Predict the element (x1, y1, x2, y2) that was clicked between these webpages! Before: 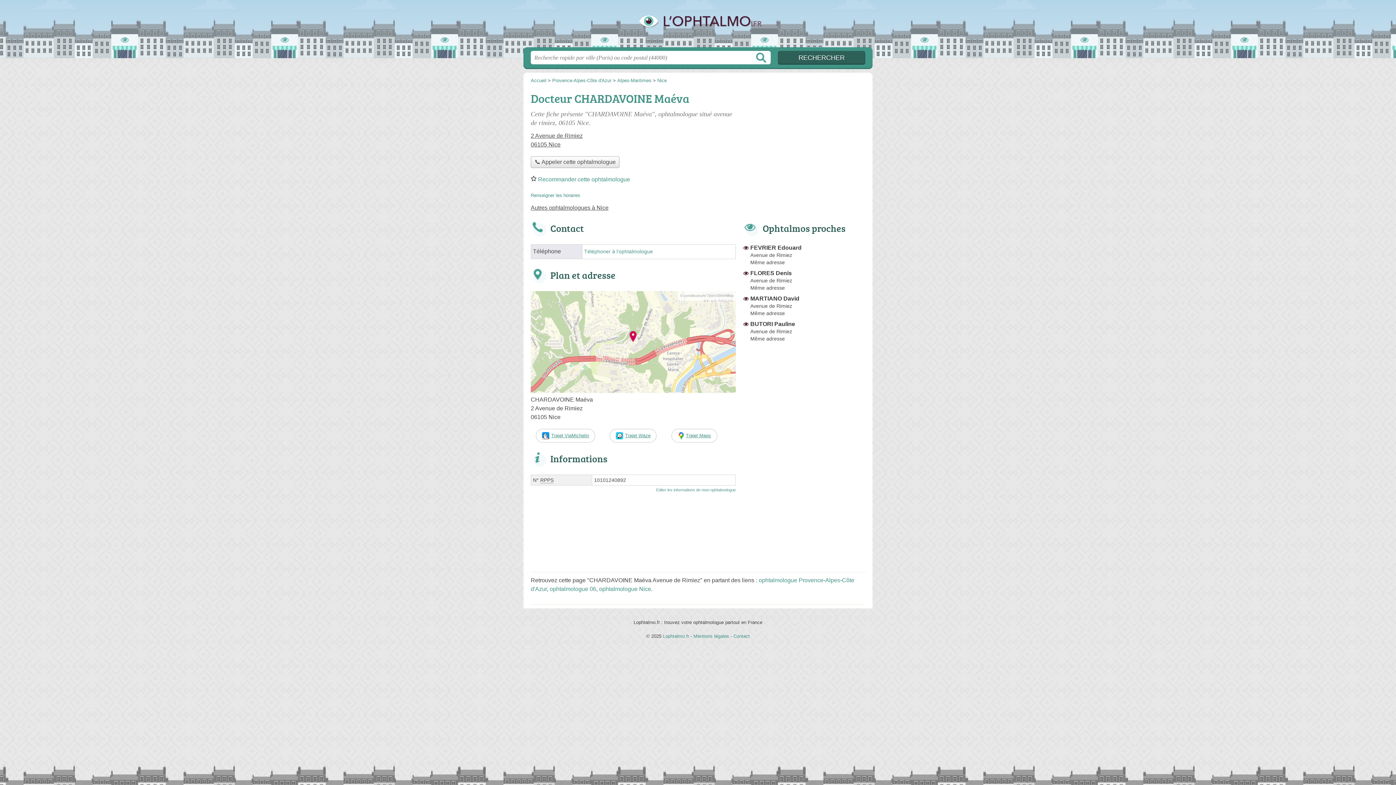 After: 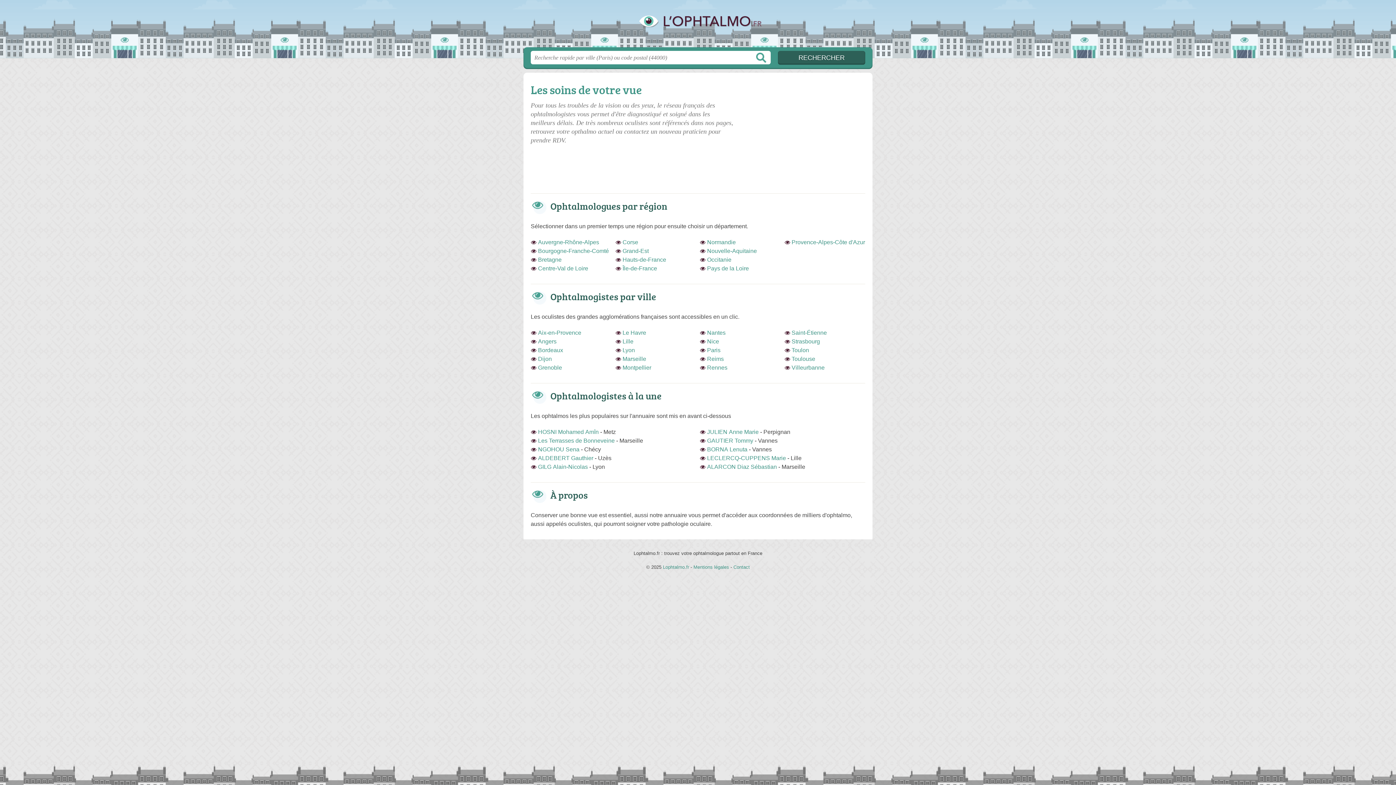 Action: label: Lophtalmo.fr bbox: (663, 633, 689, 639)